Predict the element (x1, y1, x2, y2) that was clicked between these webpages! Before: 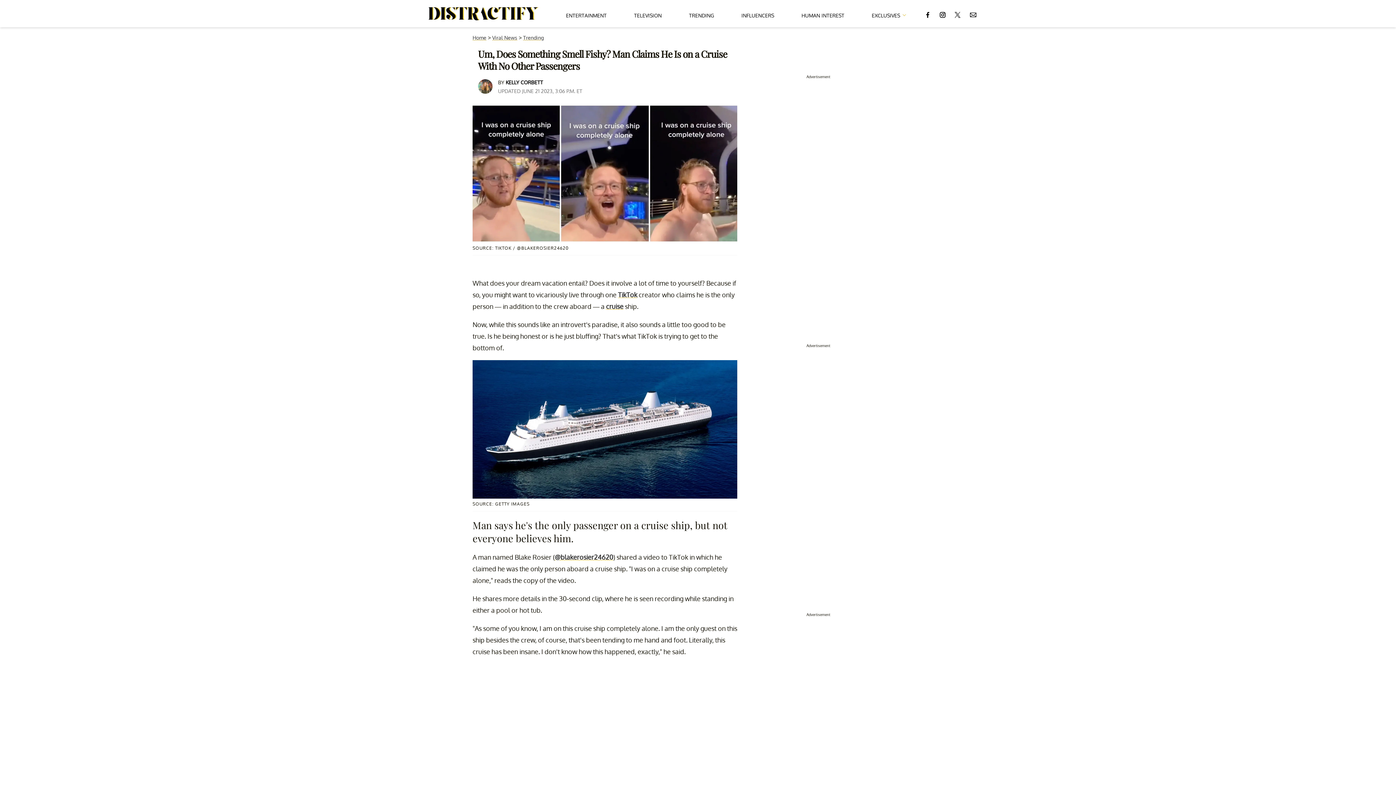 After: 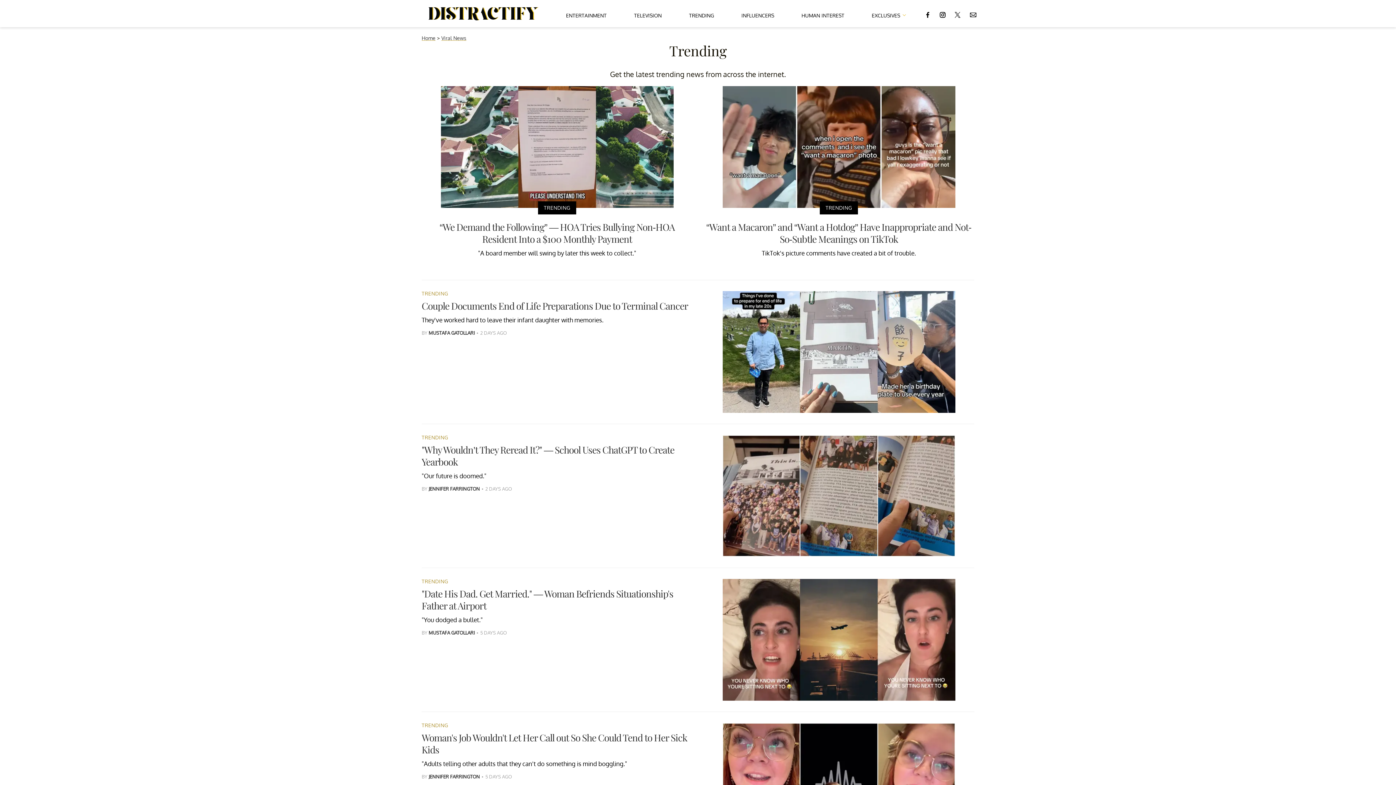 Action: label: TRENDING bbox: (689, 5, 714, 22)